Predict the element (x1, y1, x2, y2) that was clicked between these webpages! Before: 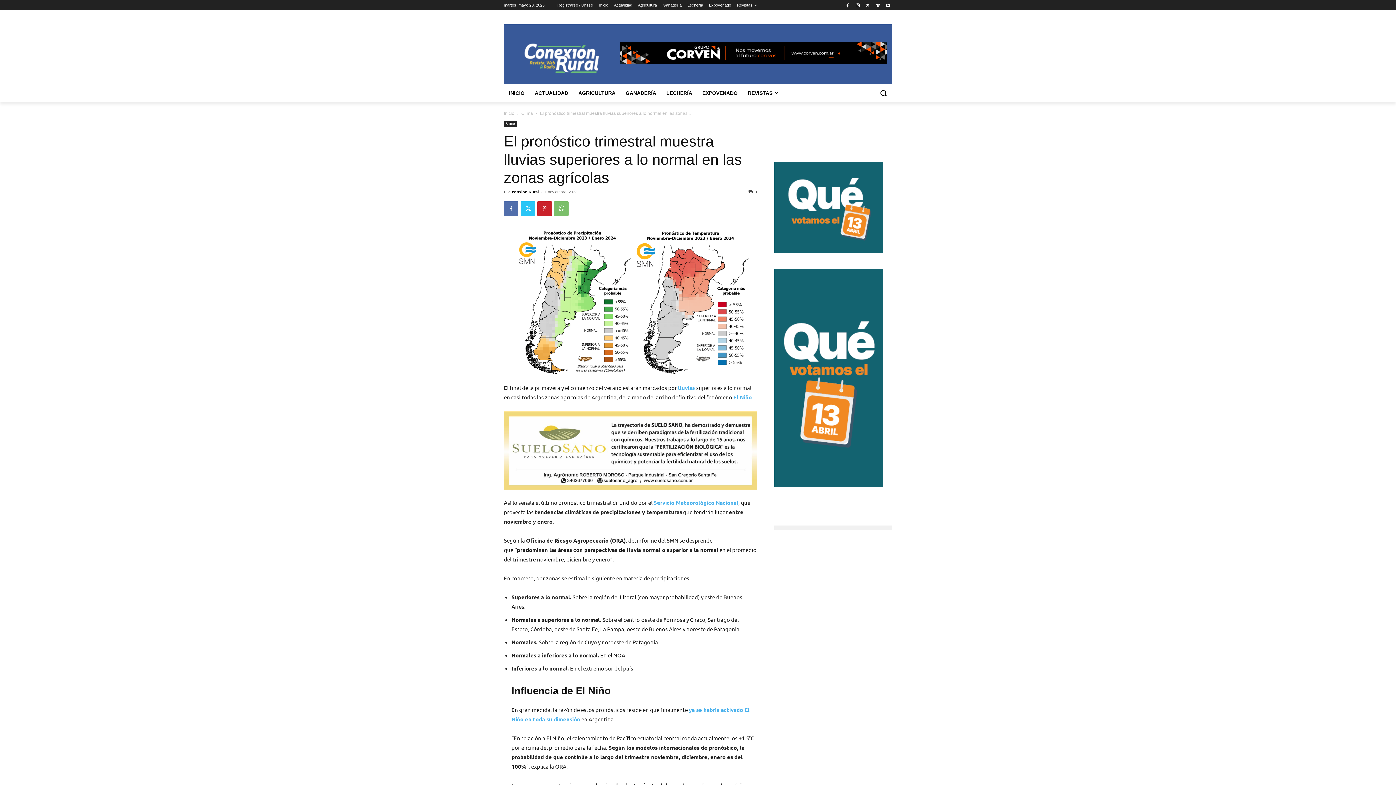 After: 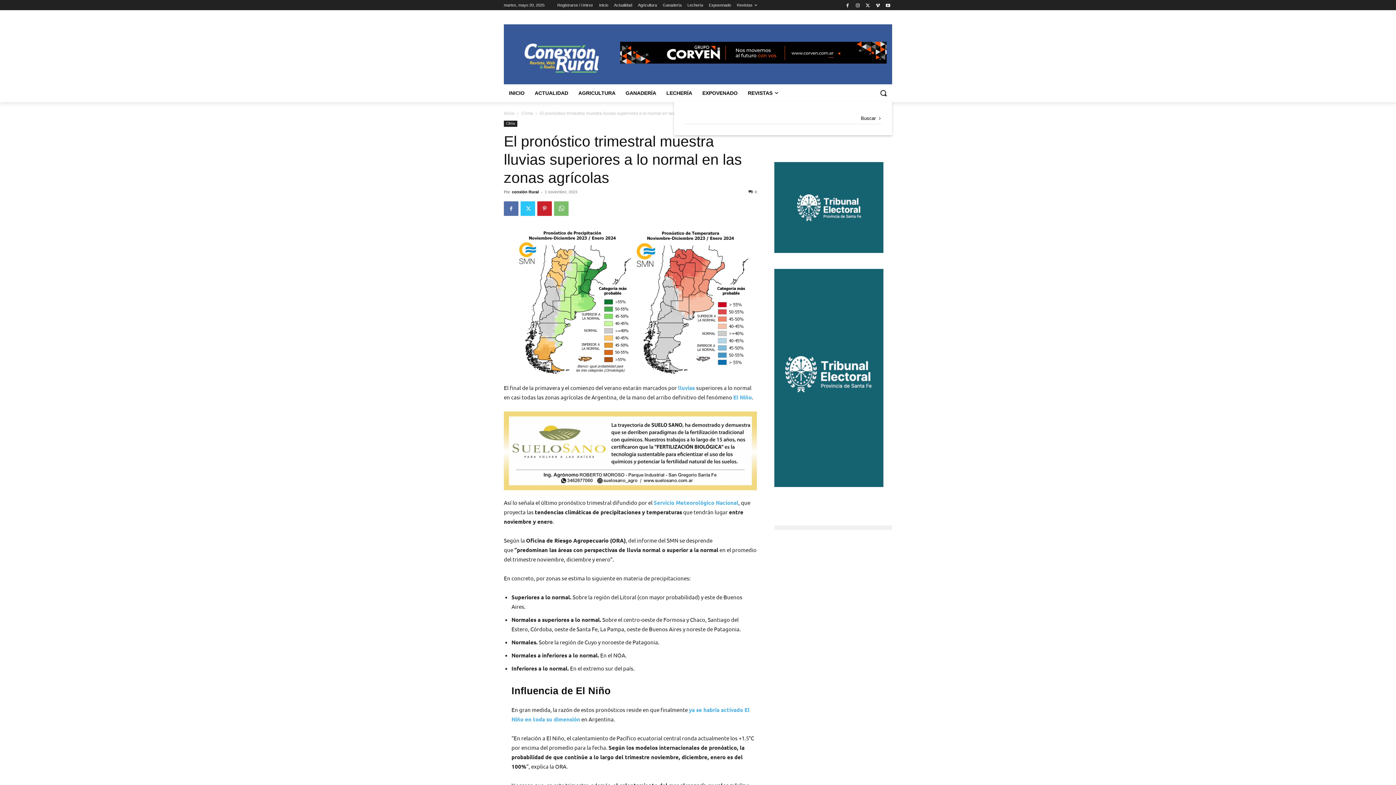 Action: bbox: (874, 84, 892, 101) label: Search